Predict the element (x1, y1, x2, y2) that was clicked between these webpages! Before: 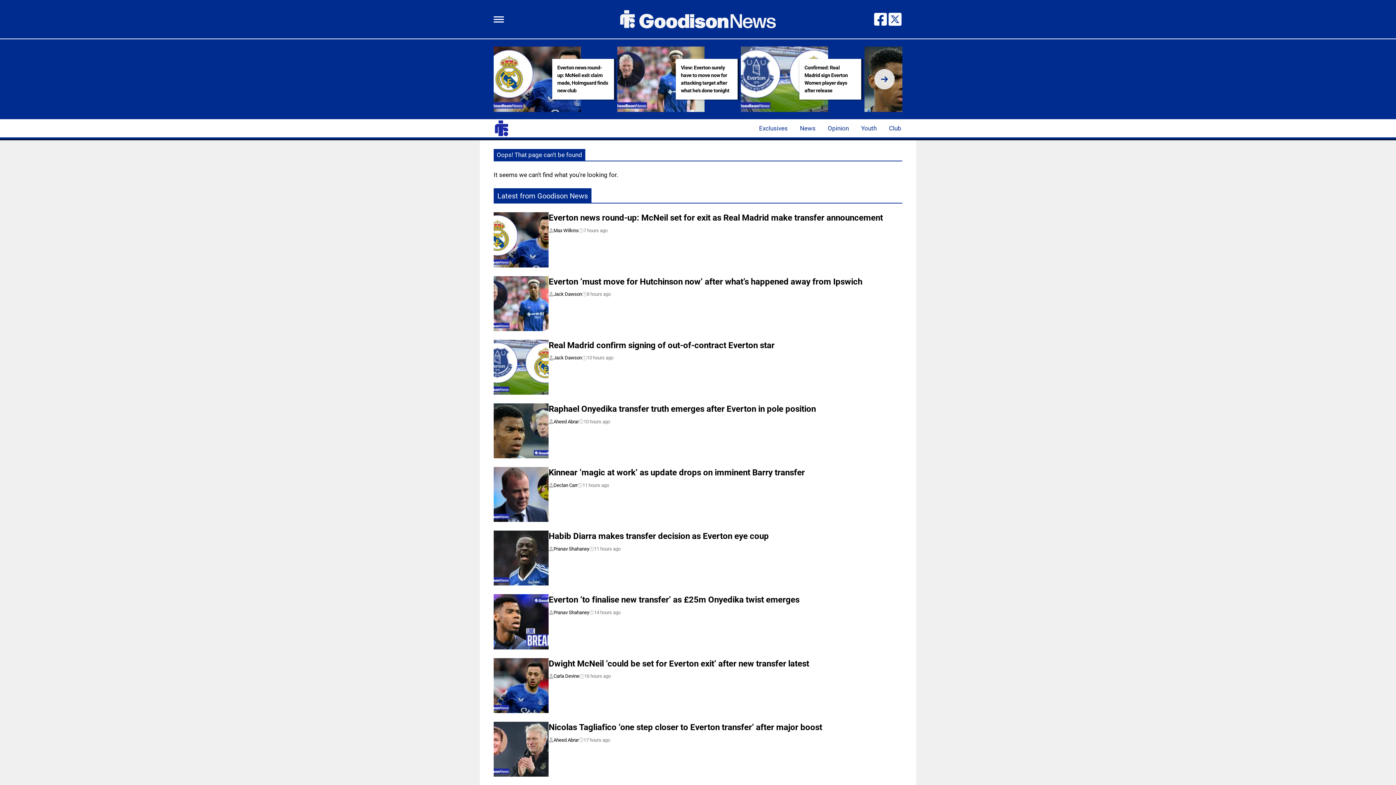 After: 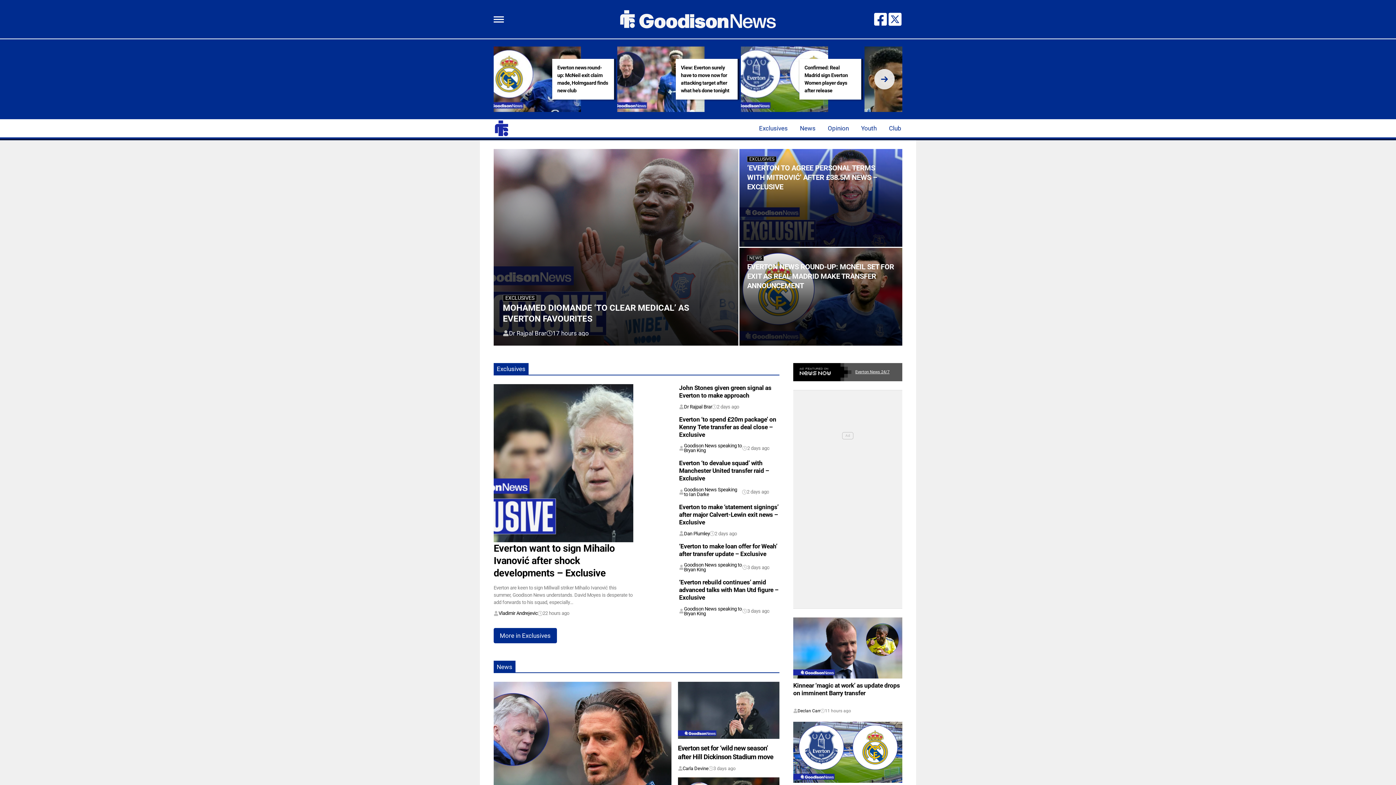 Action: label: Latest from Goodison News bbox: (497, 191, 588, 200)